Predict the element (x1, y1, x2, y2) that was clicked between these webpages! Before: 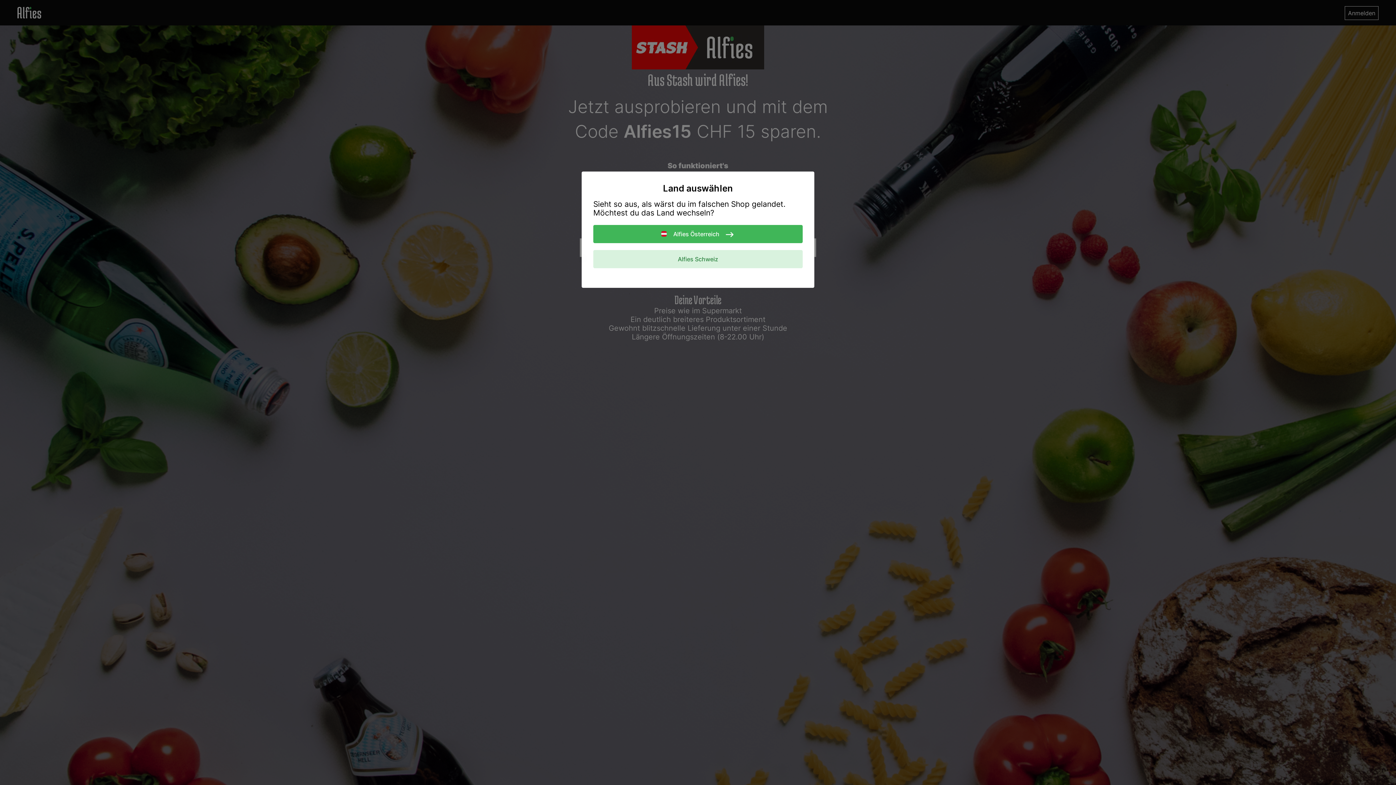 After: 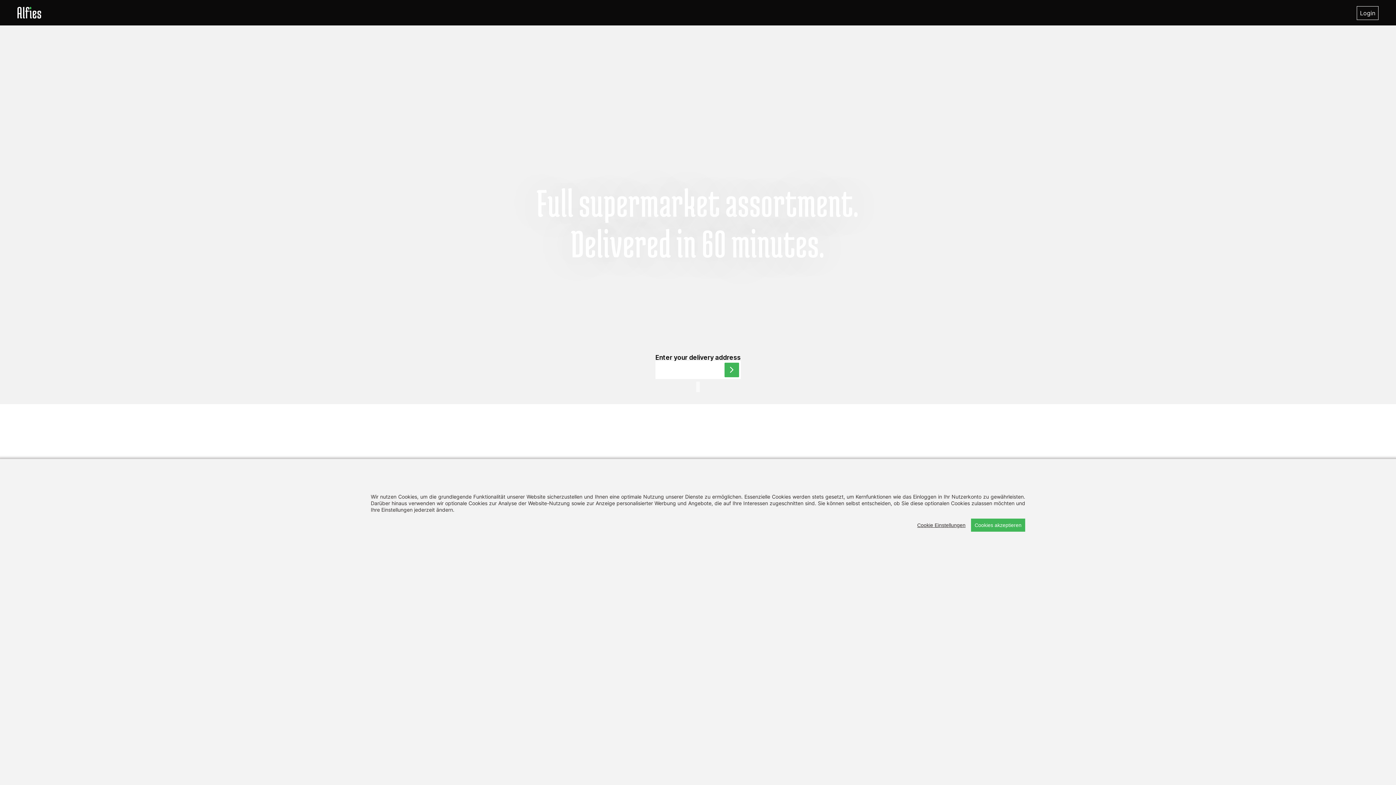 Action: label: Alfies Österreich bbox: (593, 225, 802, 243)